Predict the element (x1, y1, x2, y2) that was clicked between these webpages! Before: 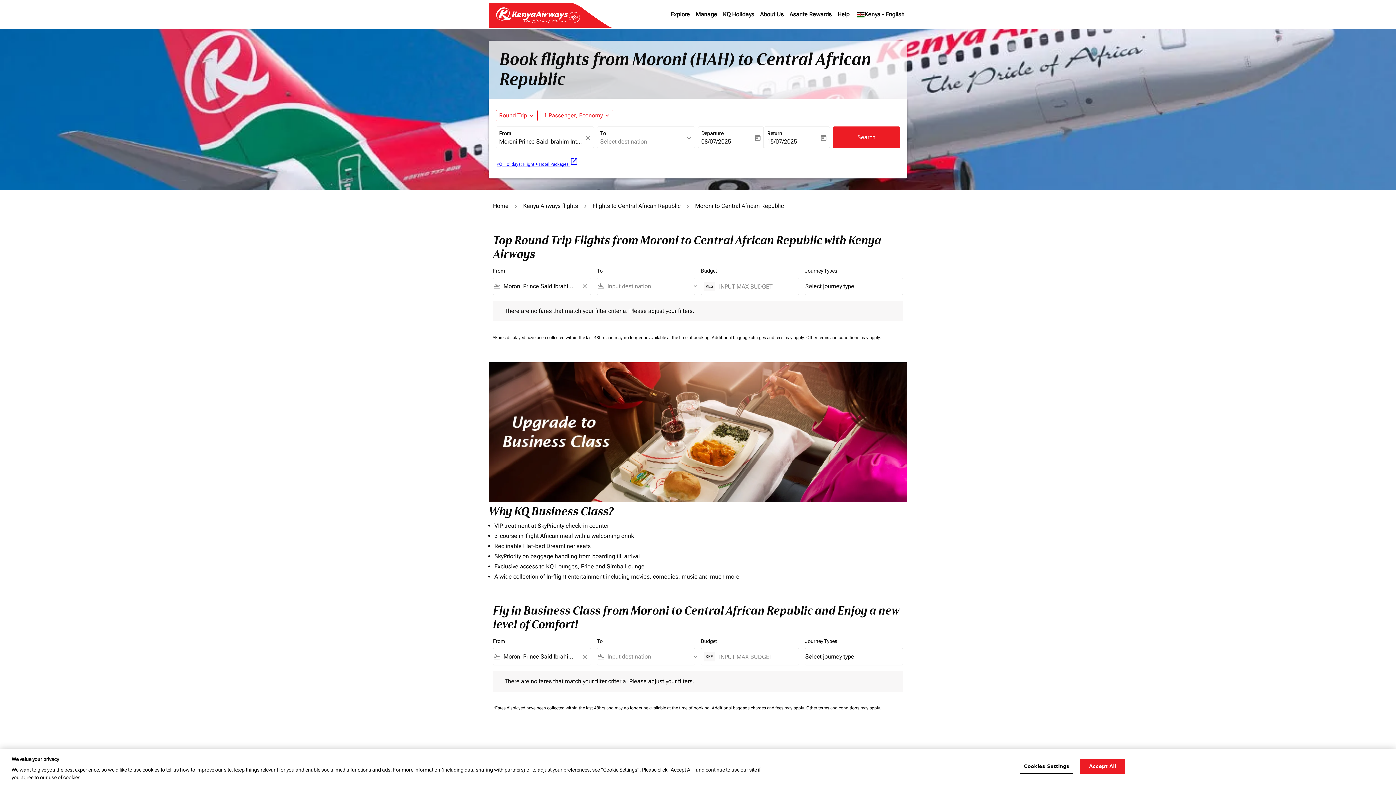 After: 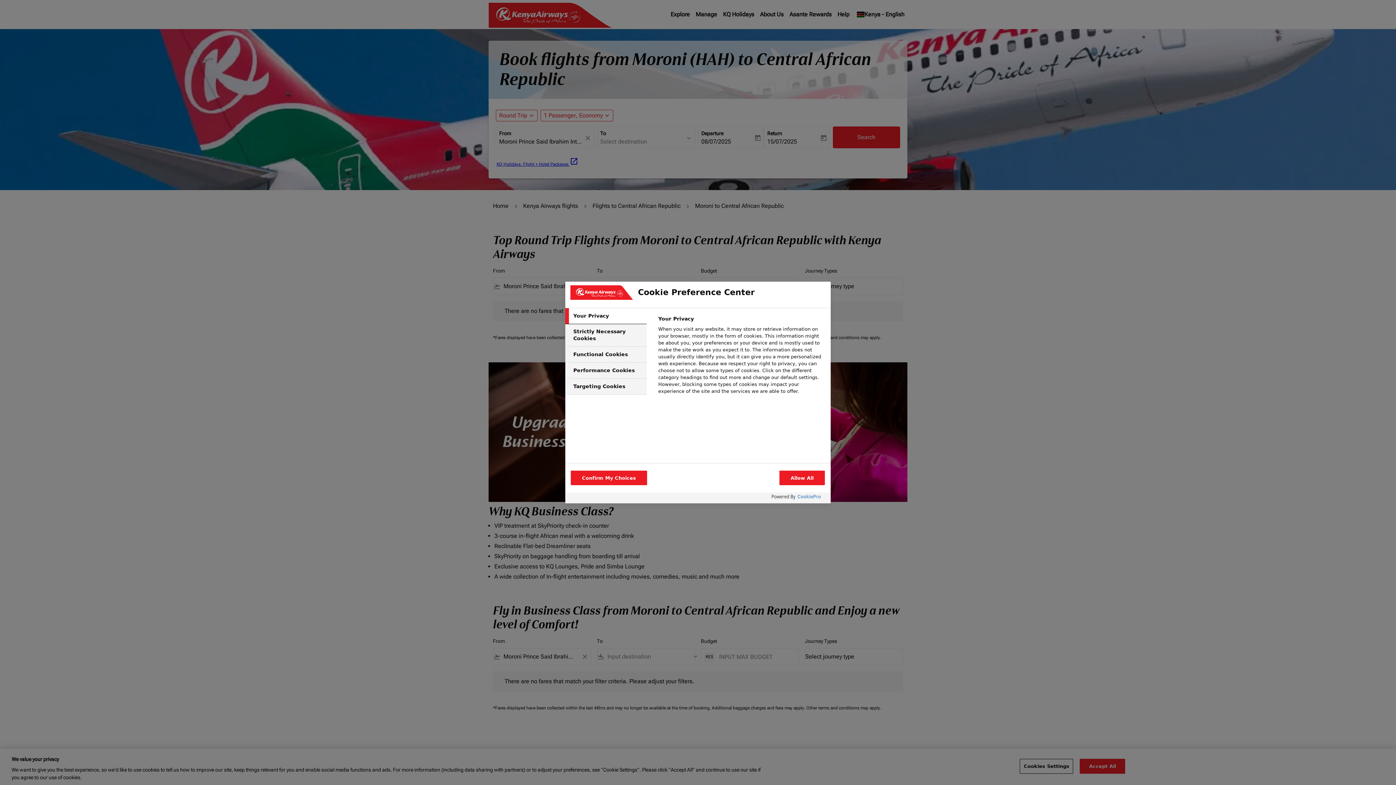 Action: label: Cookies Settings bbox: (1020, 759, 1073, 774)